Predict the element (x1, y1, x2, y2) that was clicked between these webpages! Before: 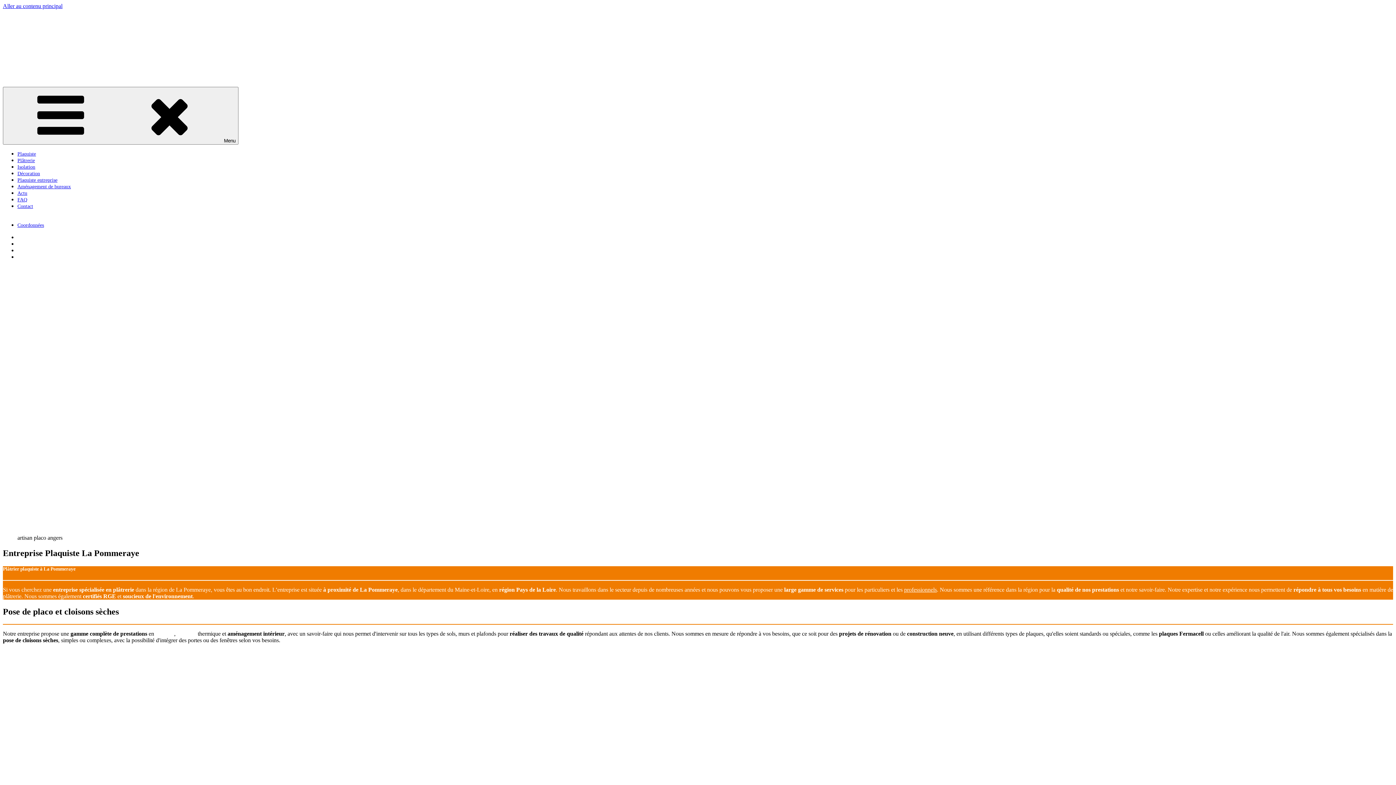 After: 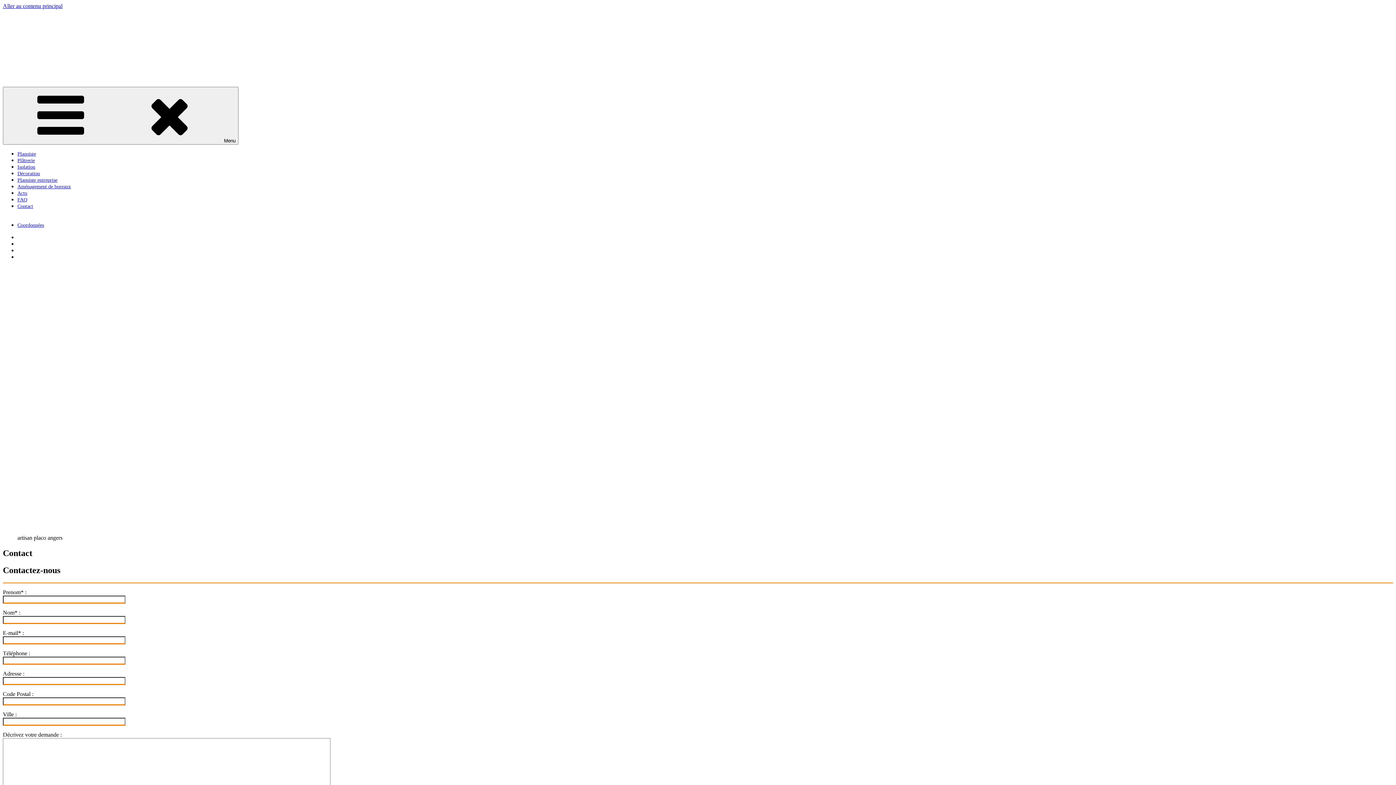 Action: bbox: (17, 203, 33, 209) label: Contact